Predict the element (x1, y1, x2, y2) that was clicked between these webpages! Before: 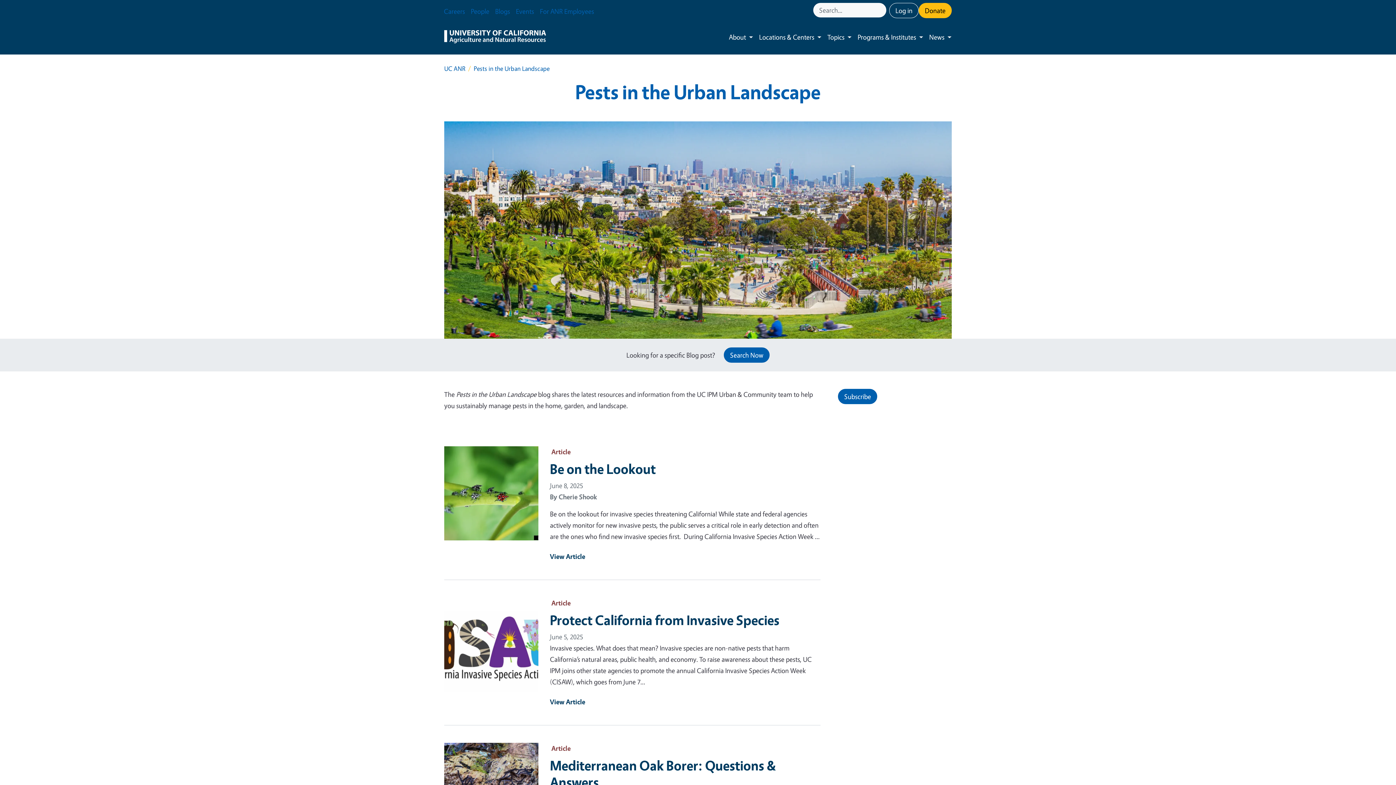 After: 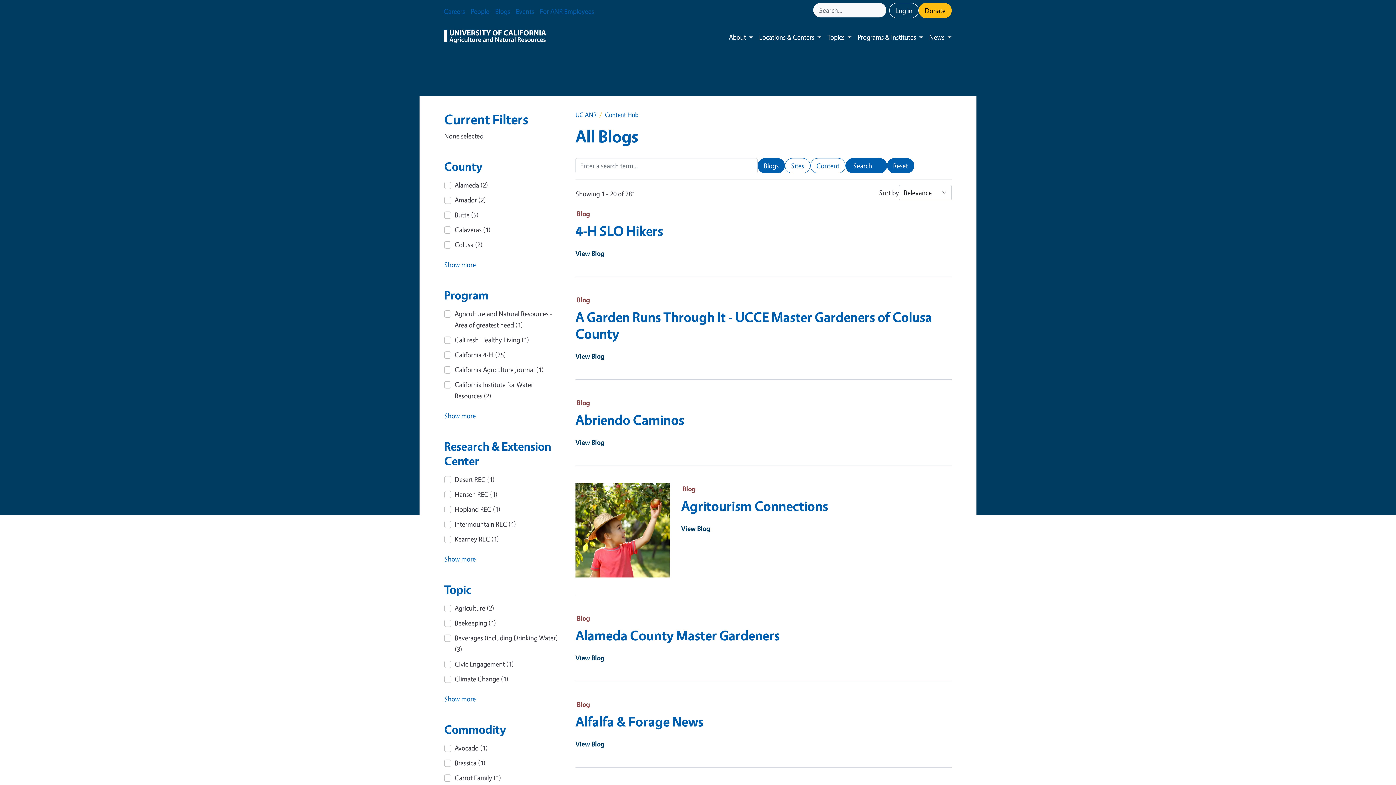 Action: bbox: (492, 2, 513, 20) label: Blogs